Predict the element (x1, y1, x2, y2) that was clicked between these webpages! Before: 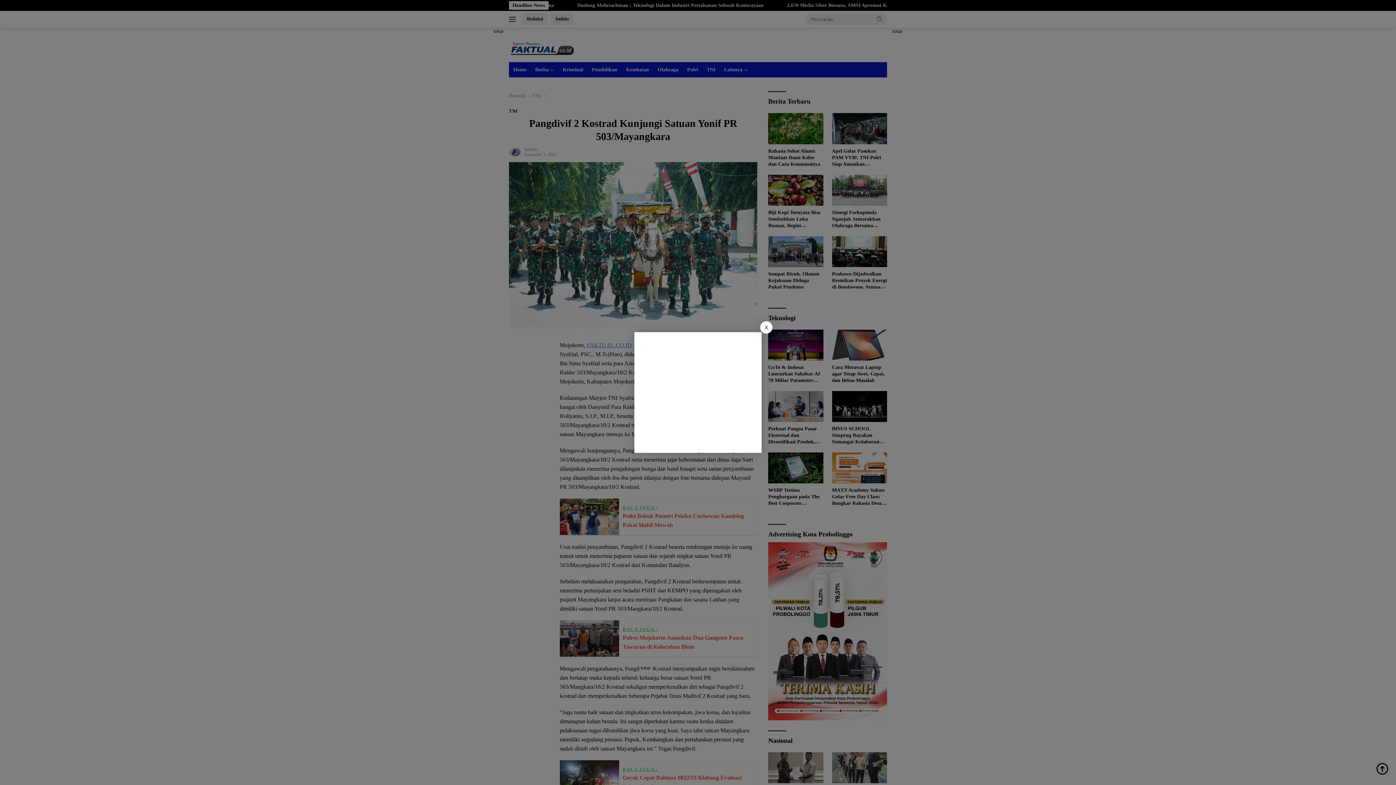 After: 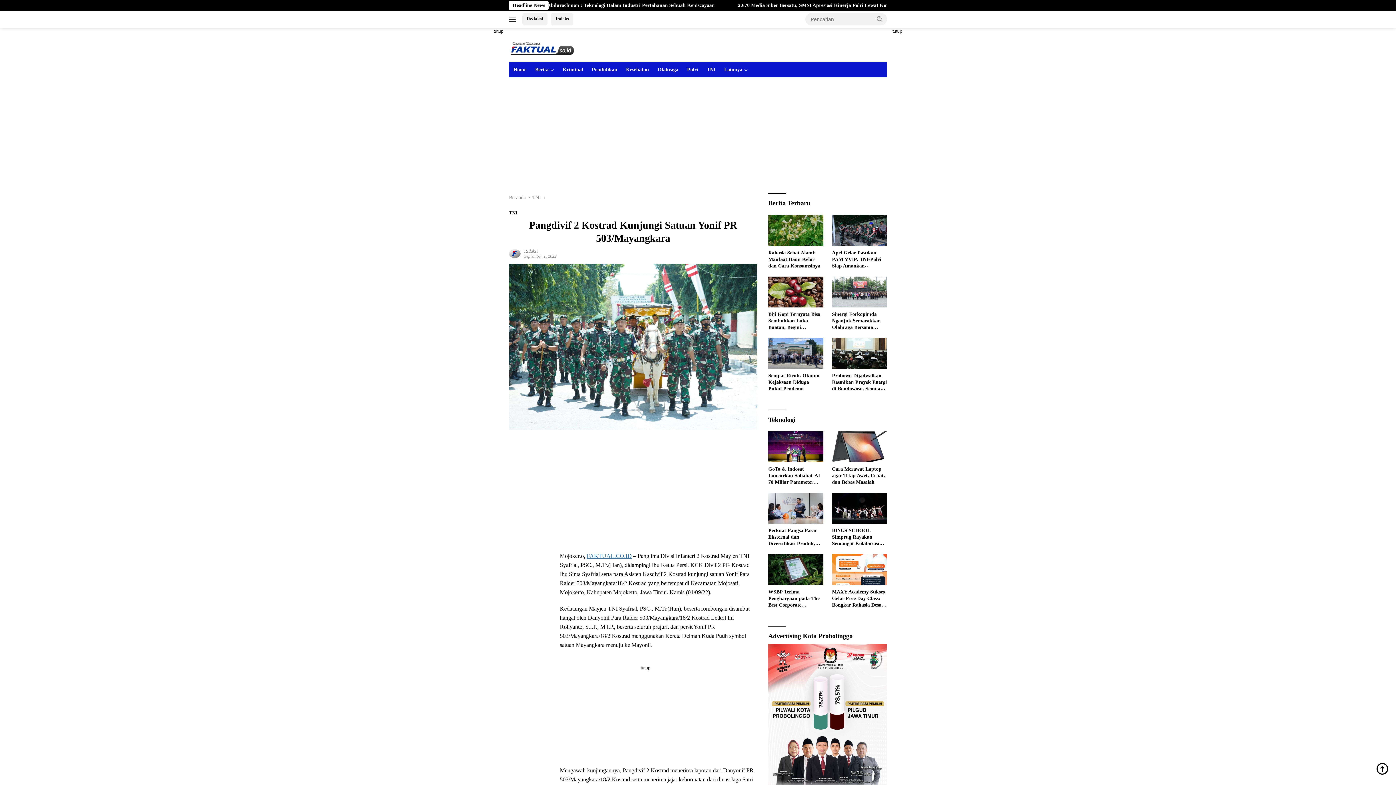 Action: label: X bbox: (760, 321, 772, 333)